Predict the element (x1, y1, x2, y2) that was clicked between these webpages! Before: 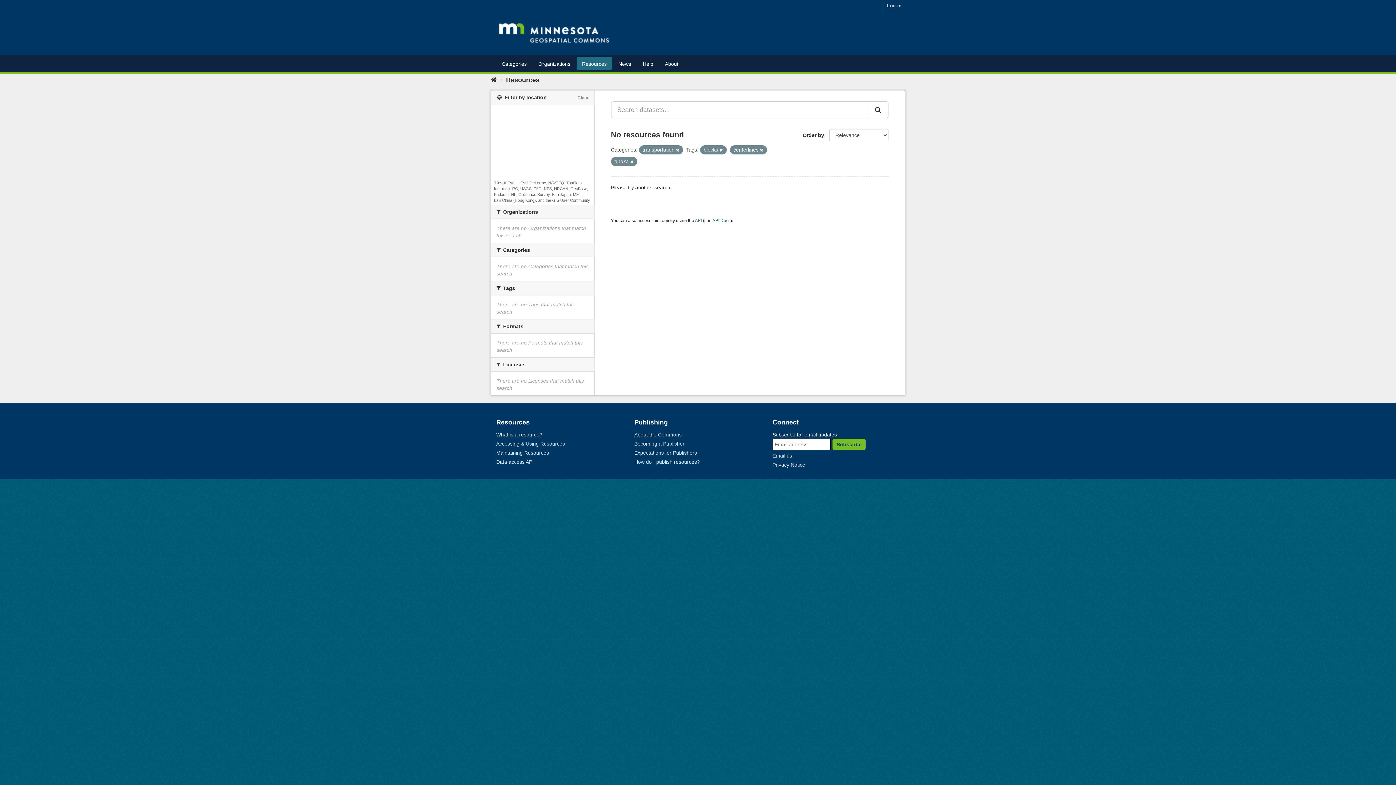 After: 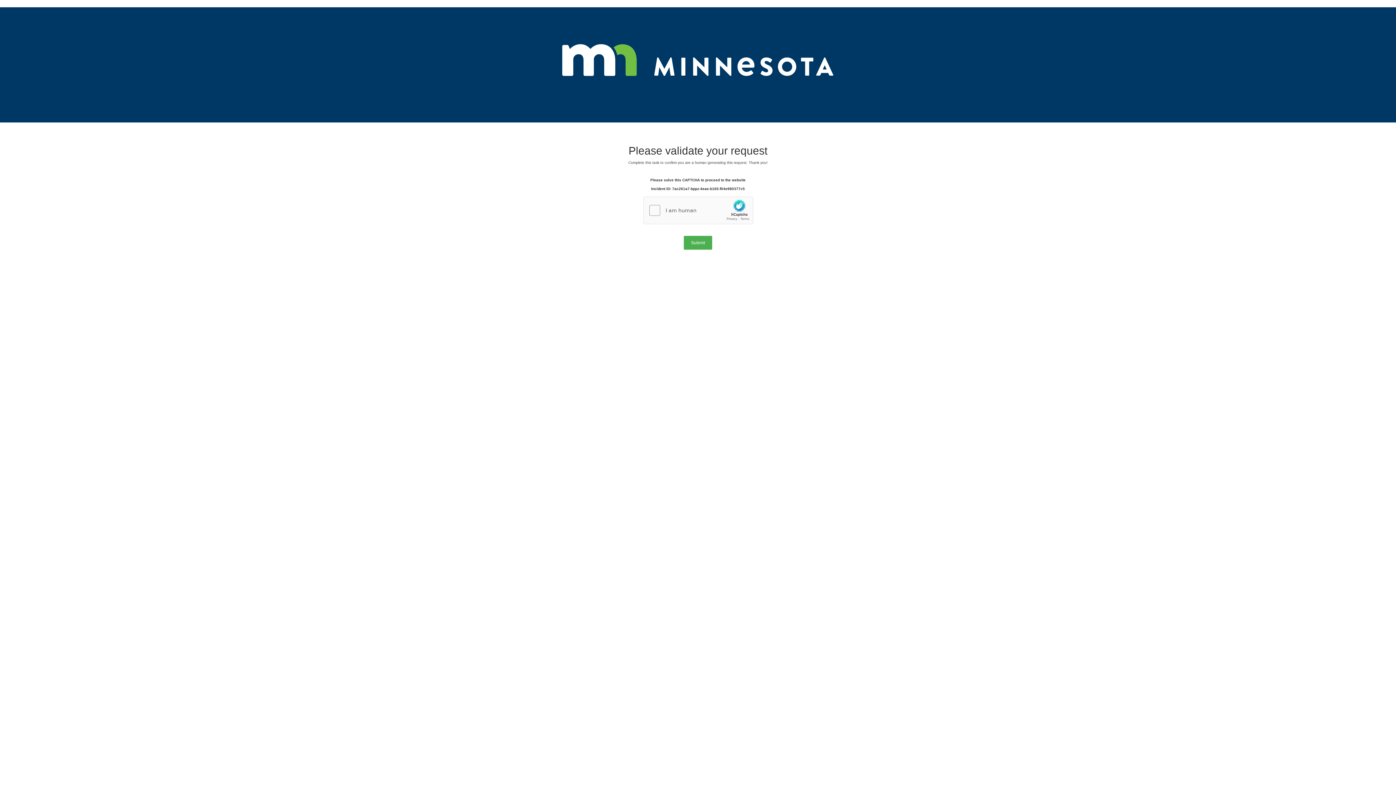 Action: bbox: (496, 441, 565, 446) label: Accessing & Using Resources